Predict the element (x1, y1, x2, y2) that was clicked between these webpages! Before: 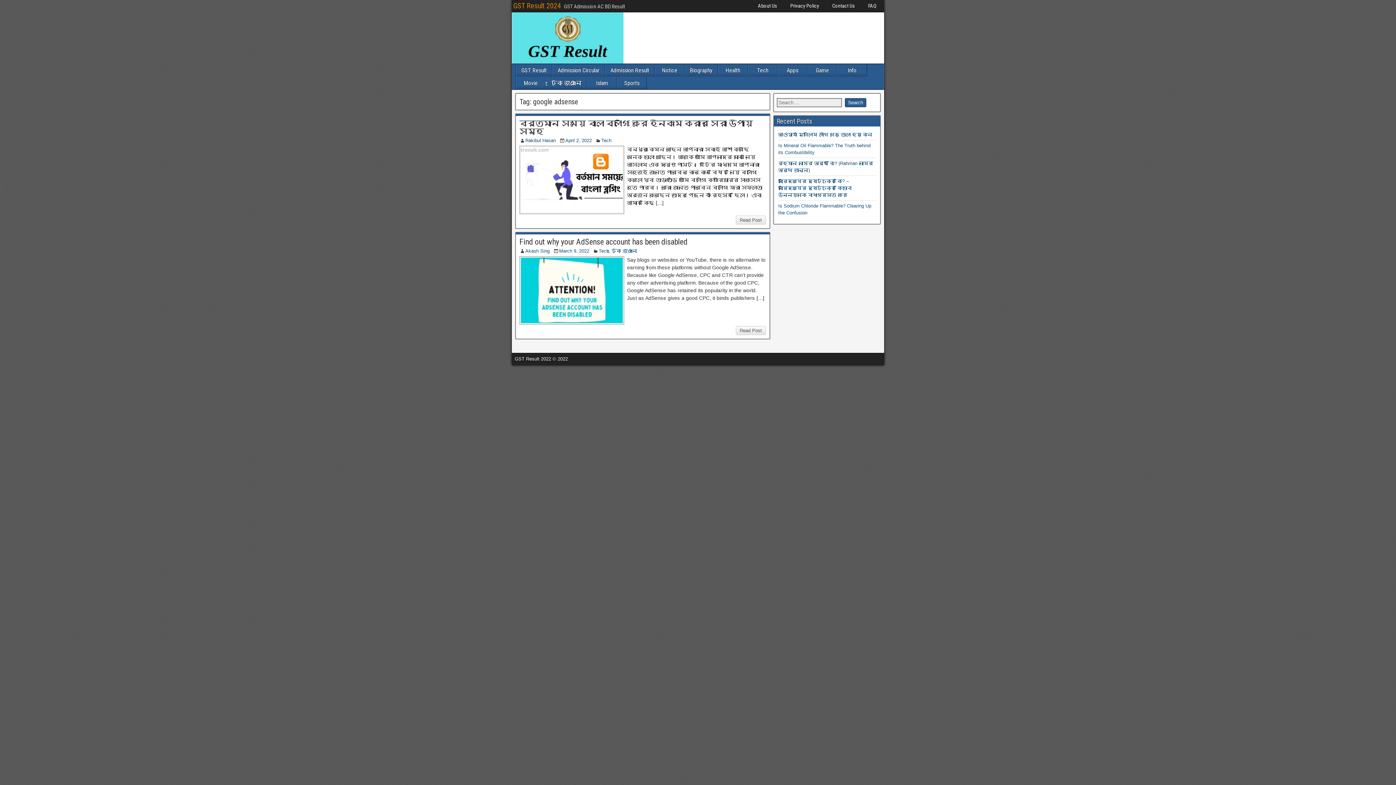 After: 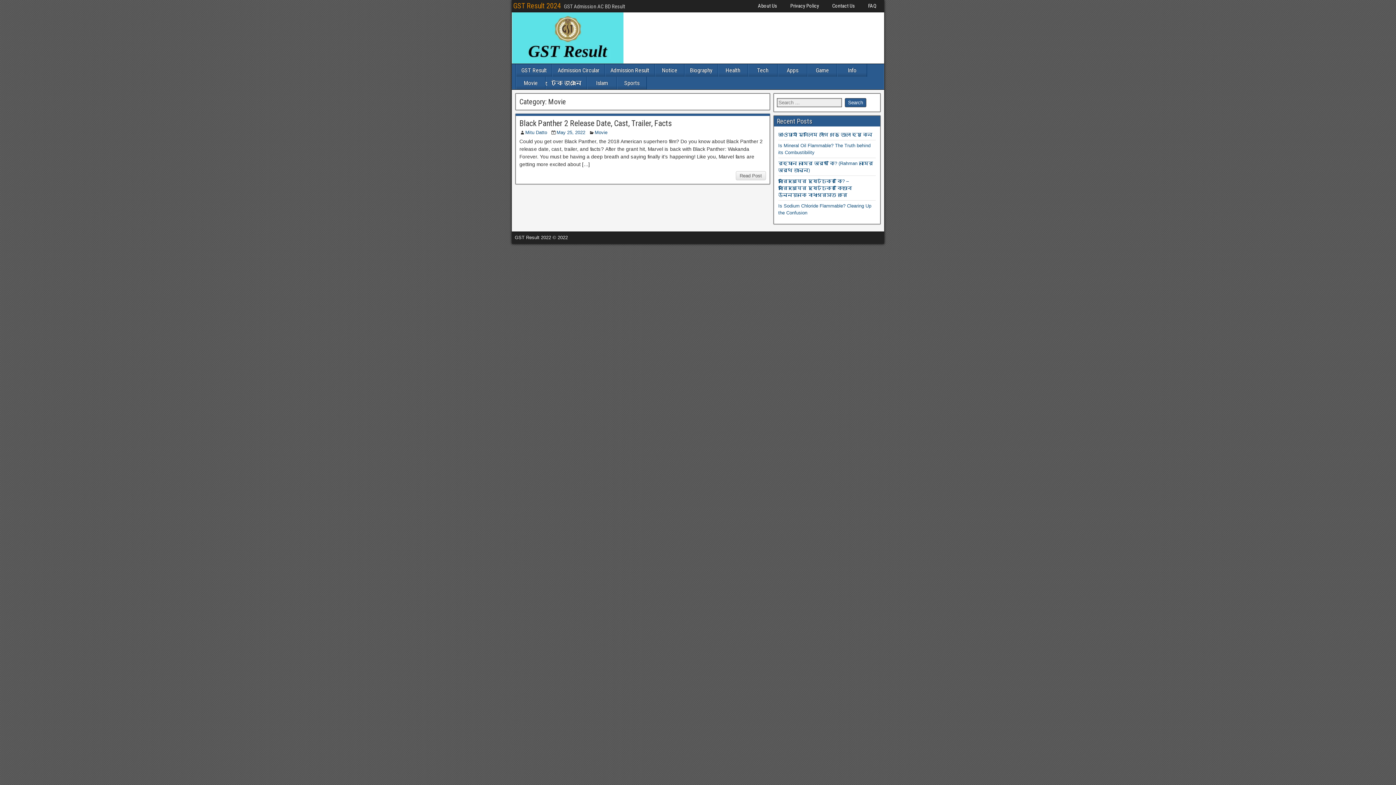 Action: label: Movie bbox: (516, 76, 545, 89)